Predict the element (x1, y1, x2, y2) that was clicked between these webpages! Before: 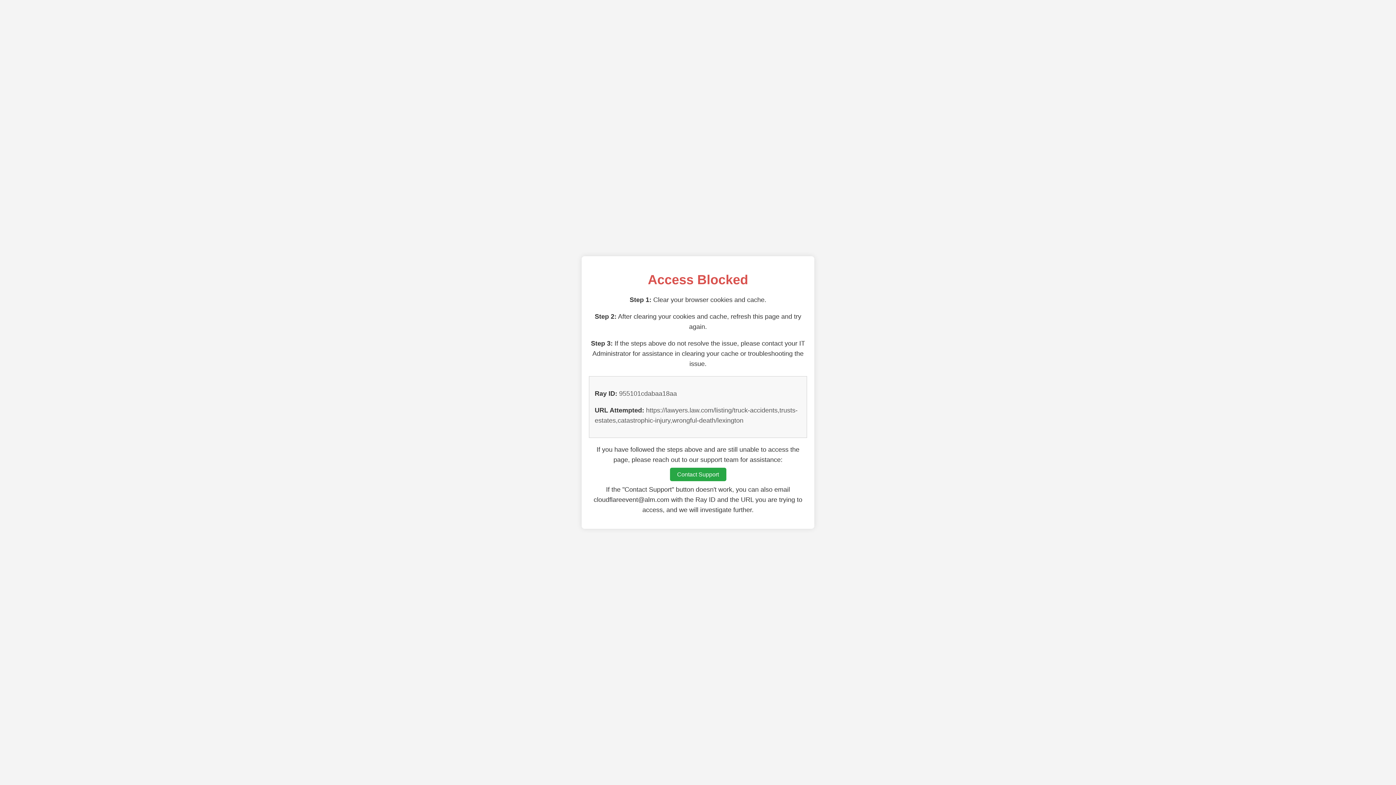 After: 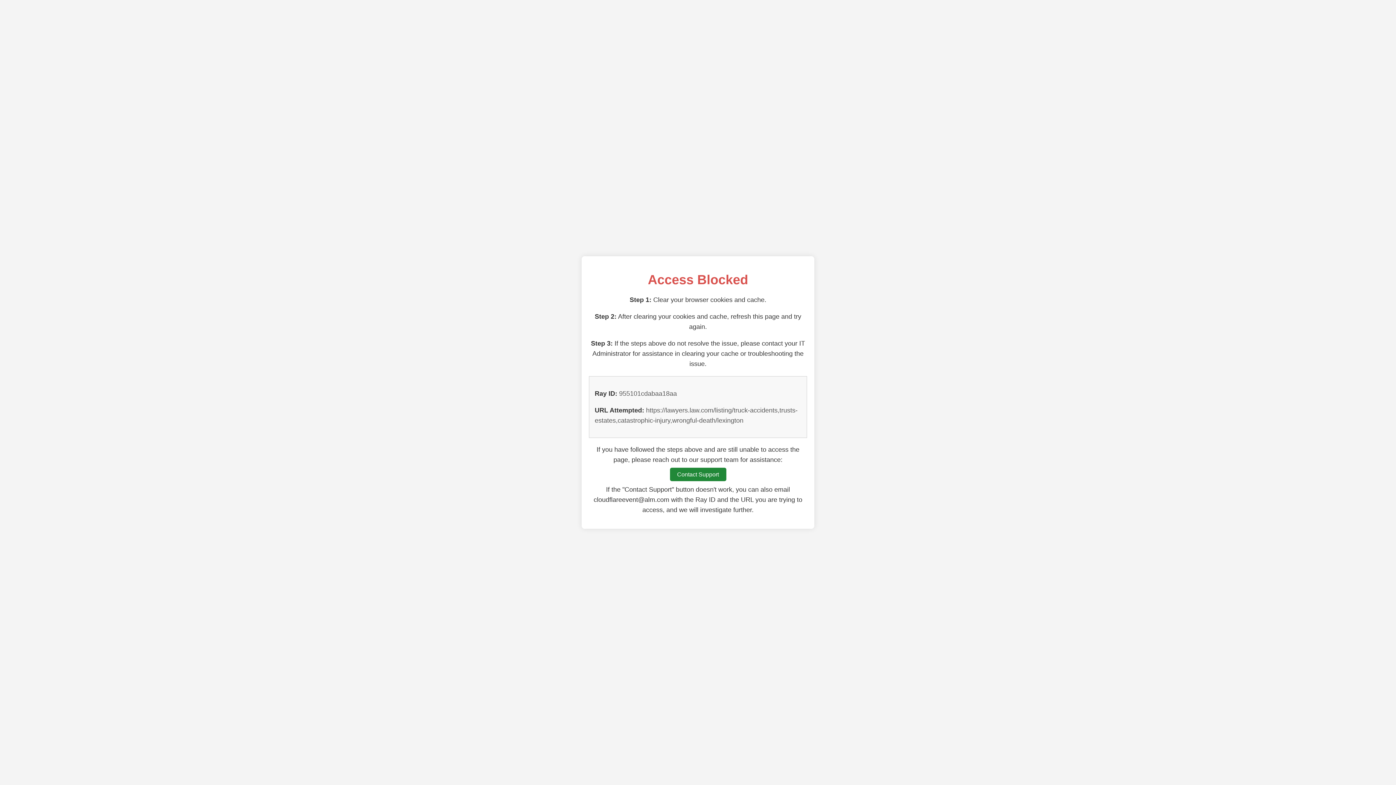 Action: bbox: (670, 468, 726, 481) label: Contact Support